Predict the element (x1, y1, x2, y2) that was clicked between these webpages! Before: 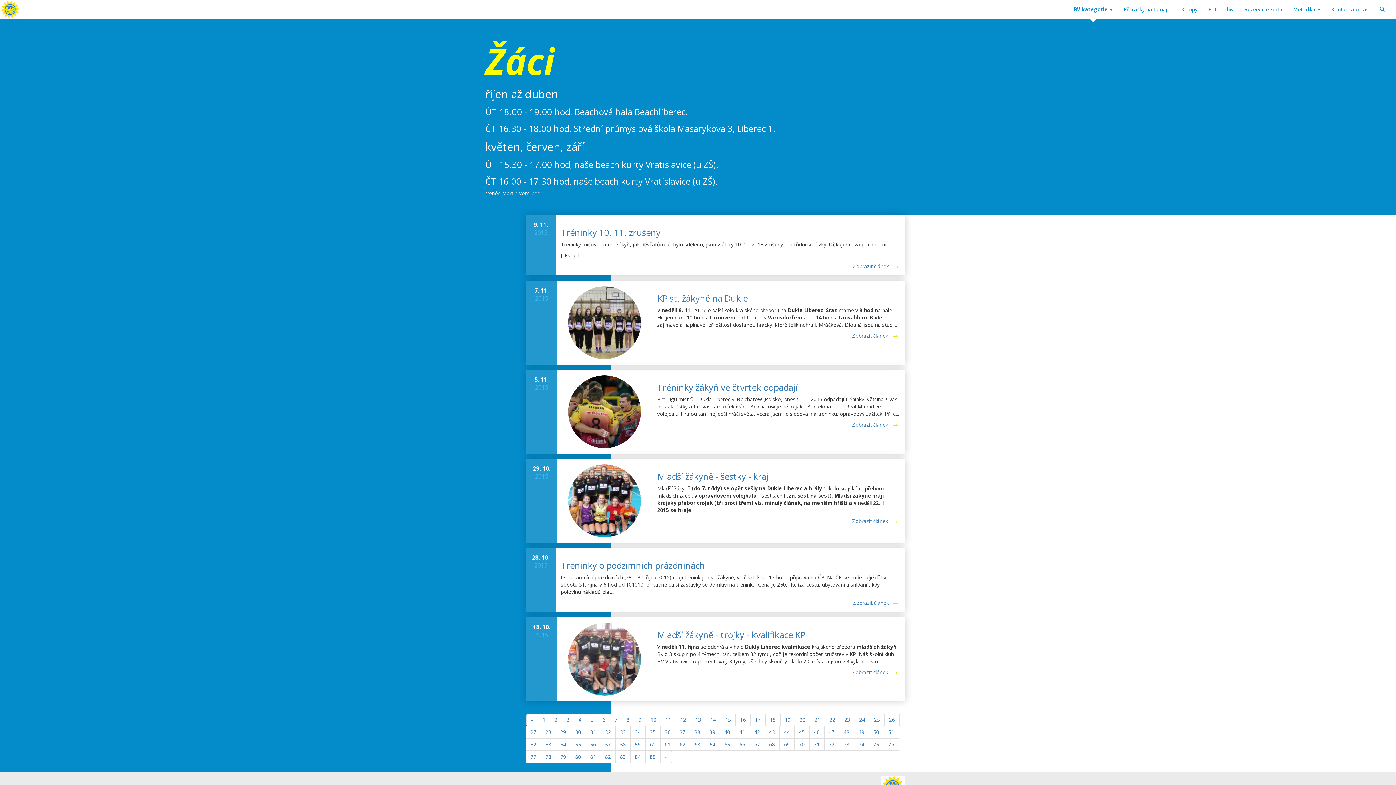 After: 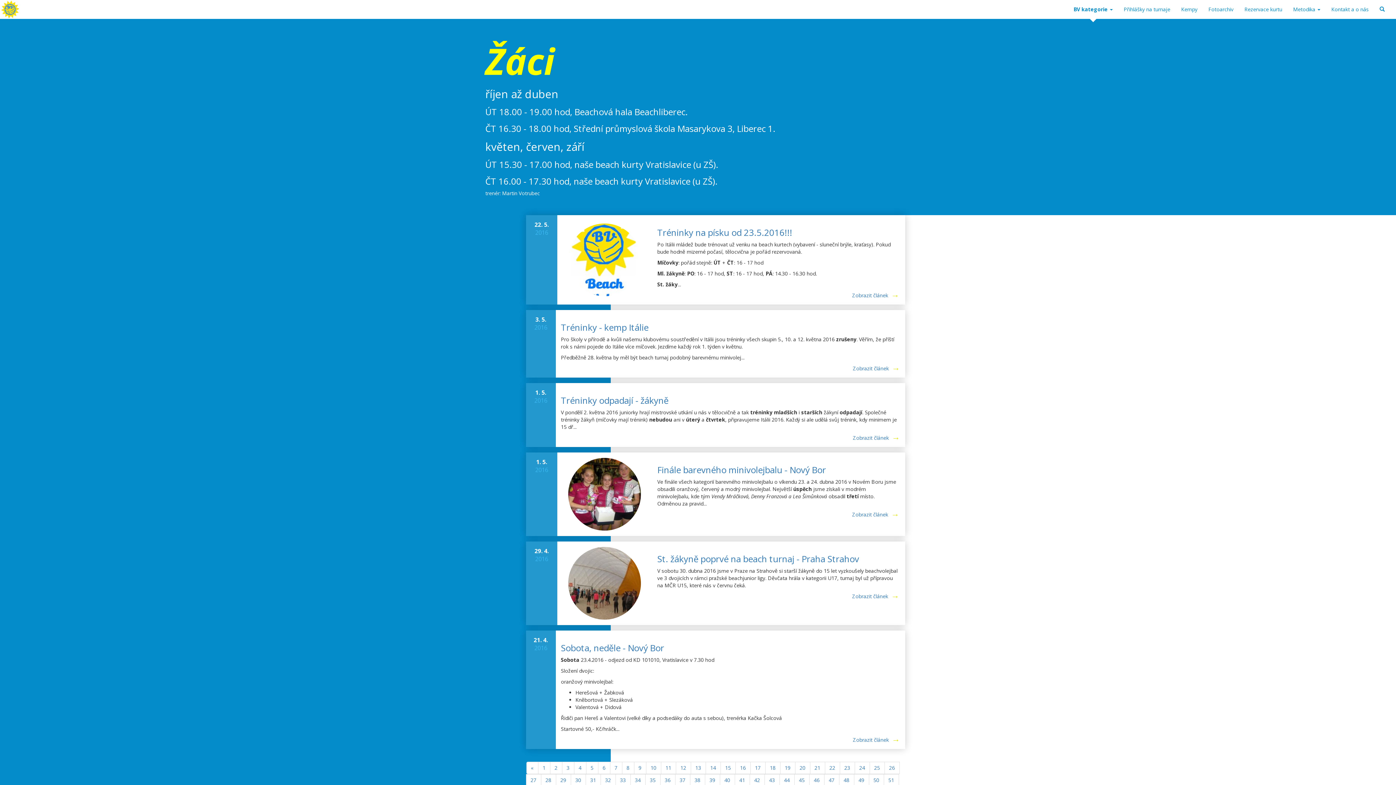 Action: label: 43 bbox: (764, 726, 779, 738)